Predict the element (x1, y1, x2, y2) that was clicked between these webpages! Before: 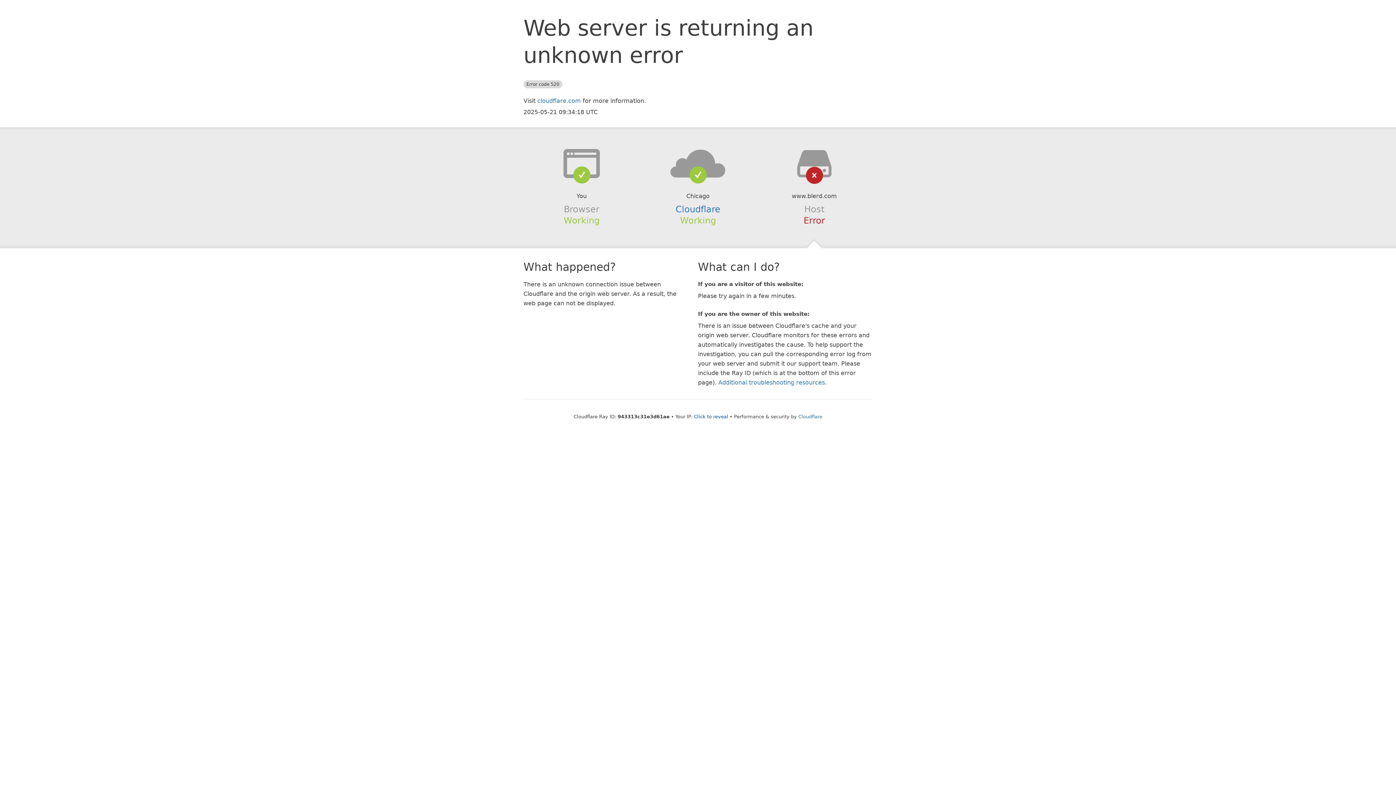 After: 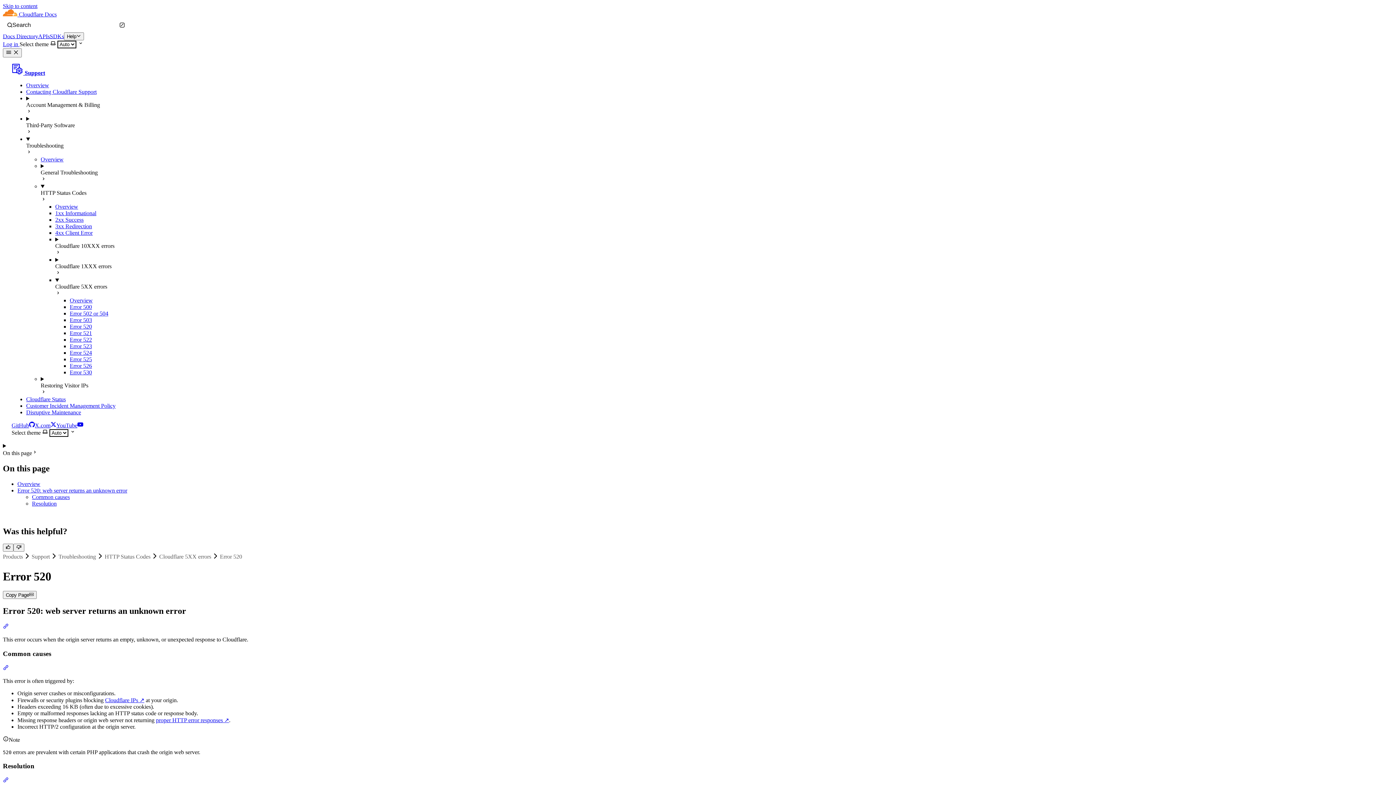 Action: label: Additional troubleshooting resources bbox: (718, 379, 825, 386)